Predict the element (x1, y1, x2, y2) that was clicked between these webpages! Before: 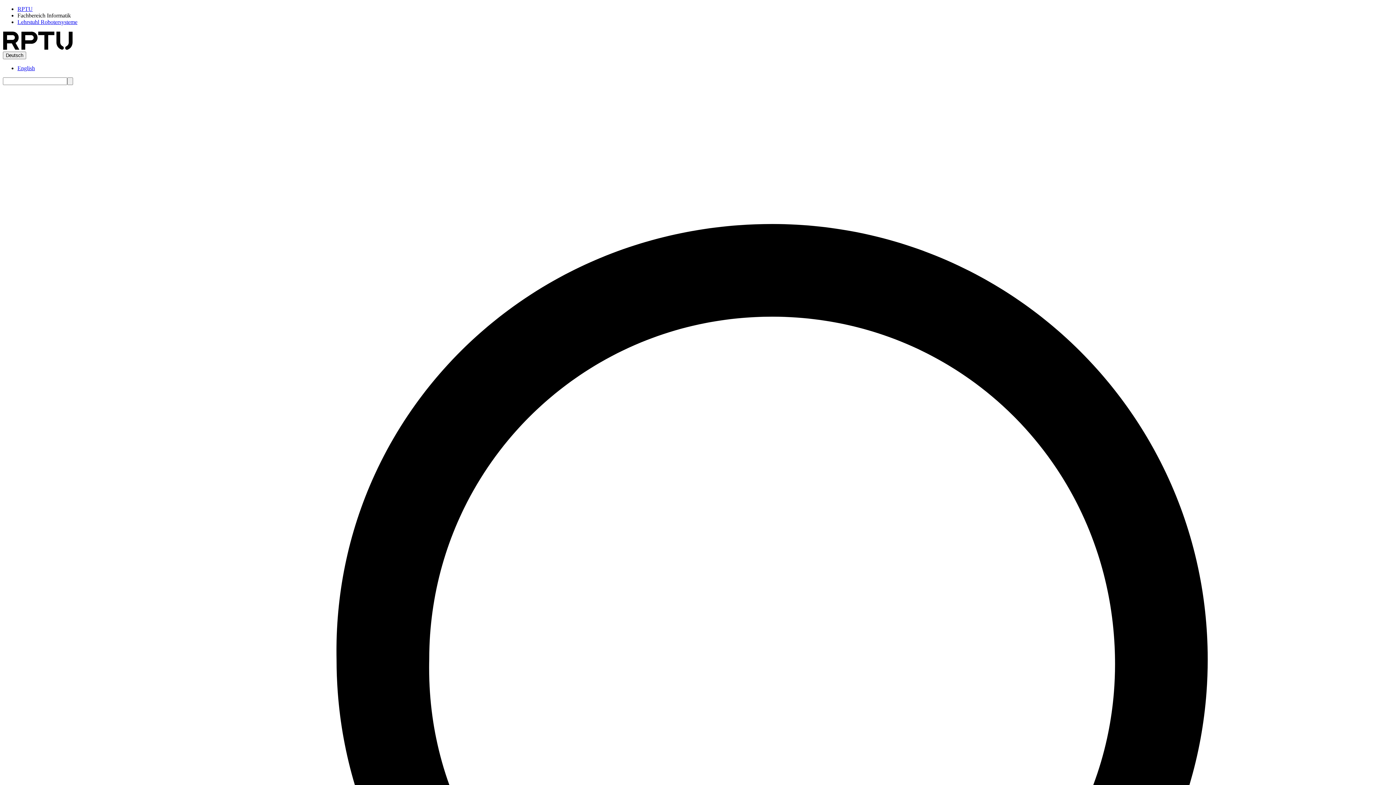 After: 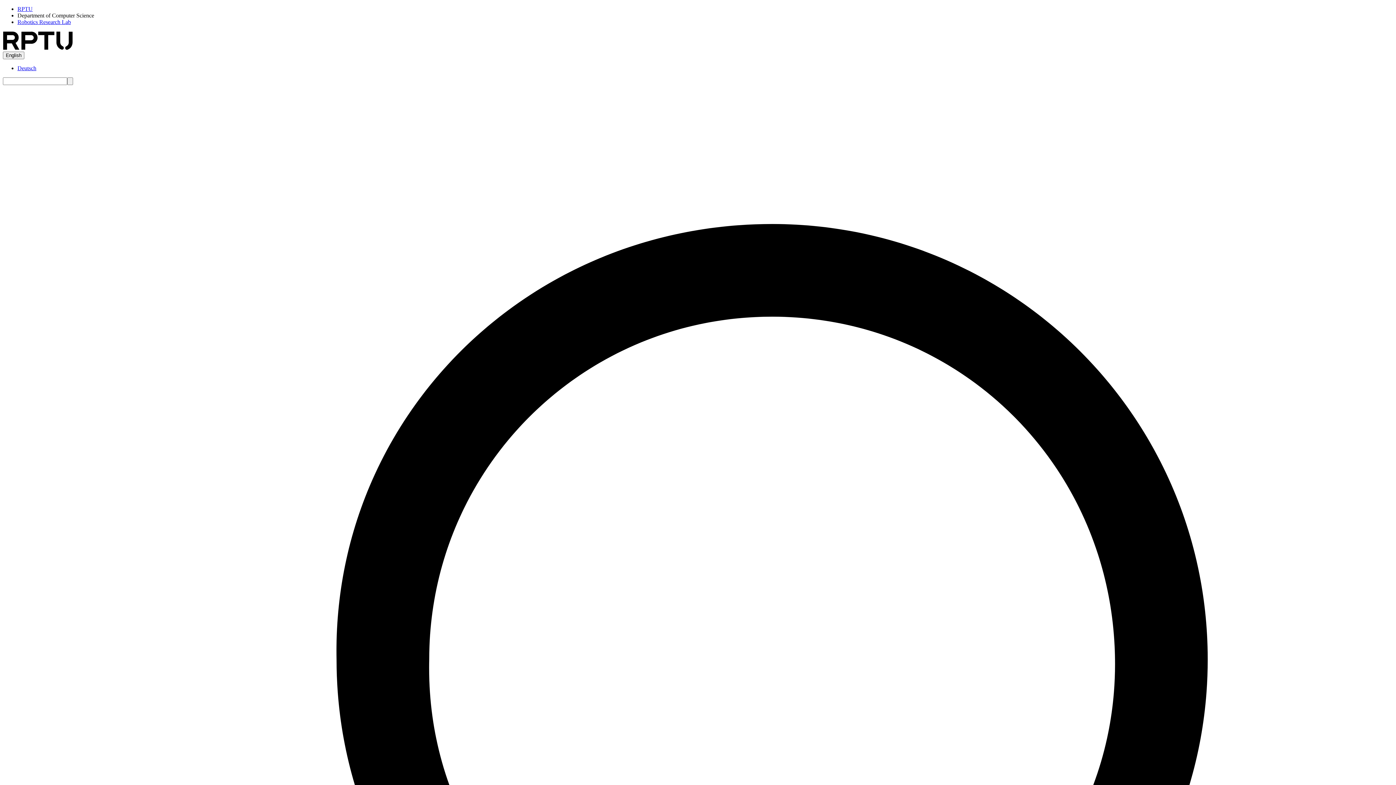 Action: bbox: (17, 65, 34, 71) label: English